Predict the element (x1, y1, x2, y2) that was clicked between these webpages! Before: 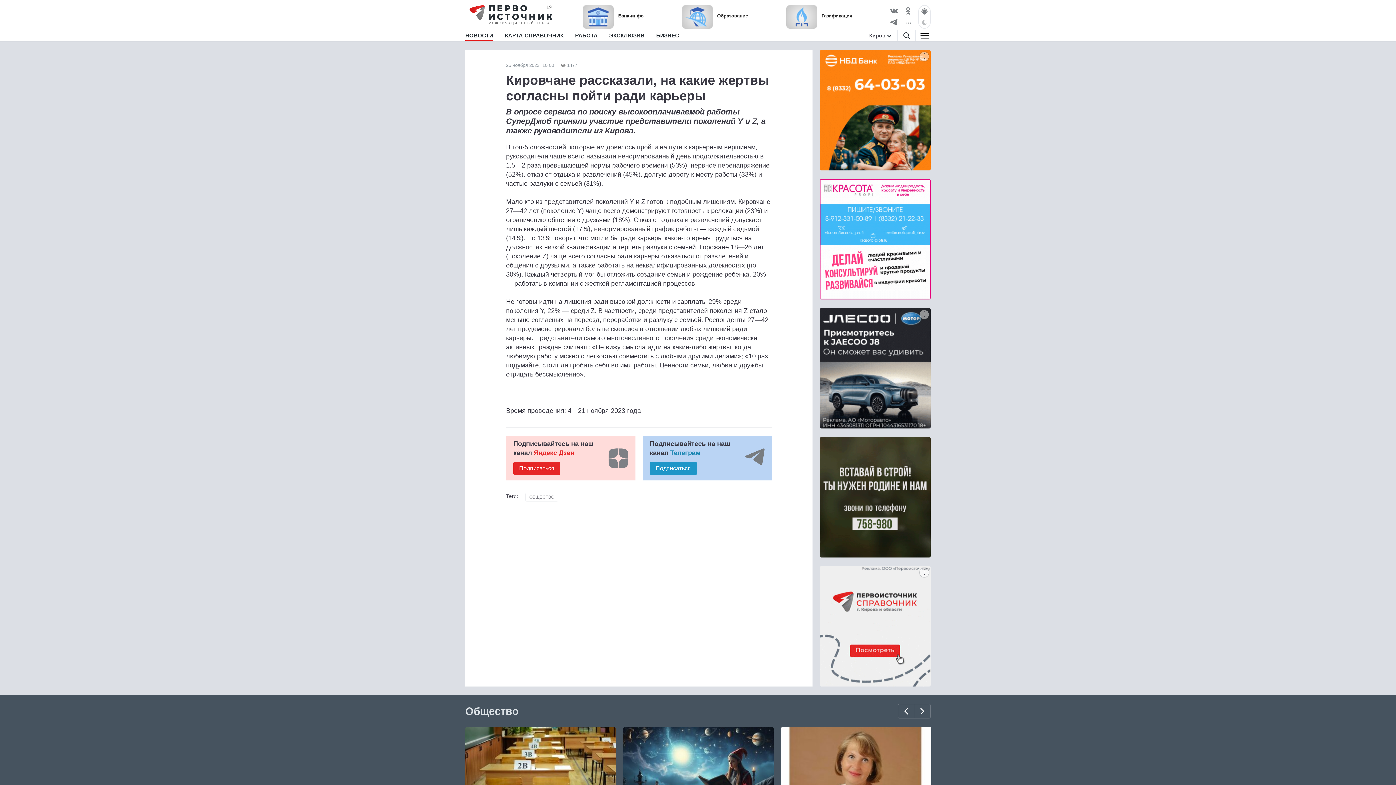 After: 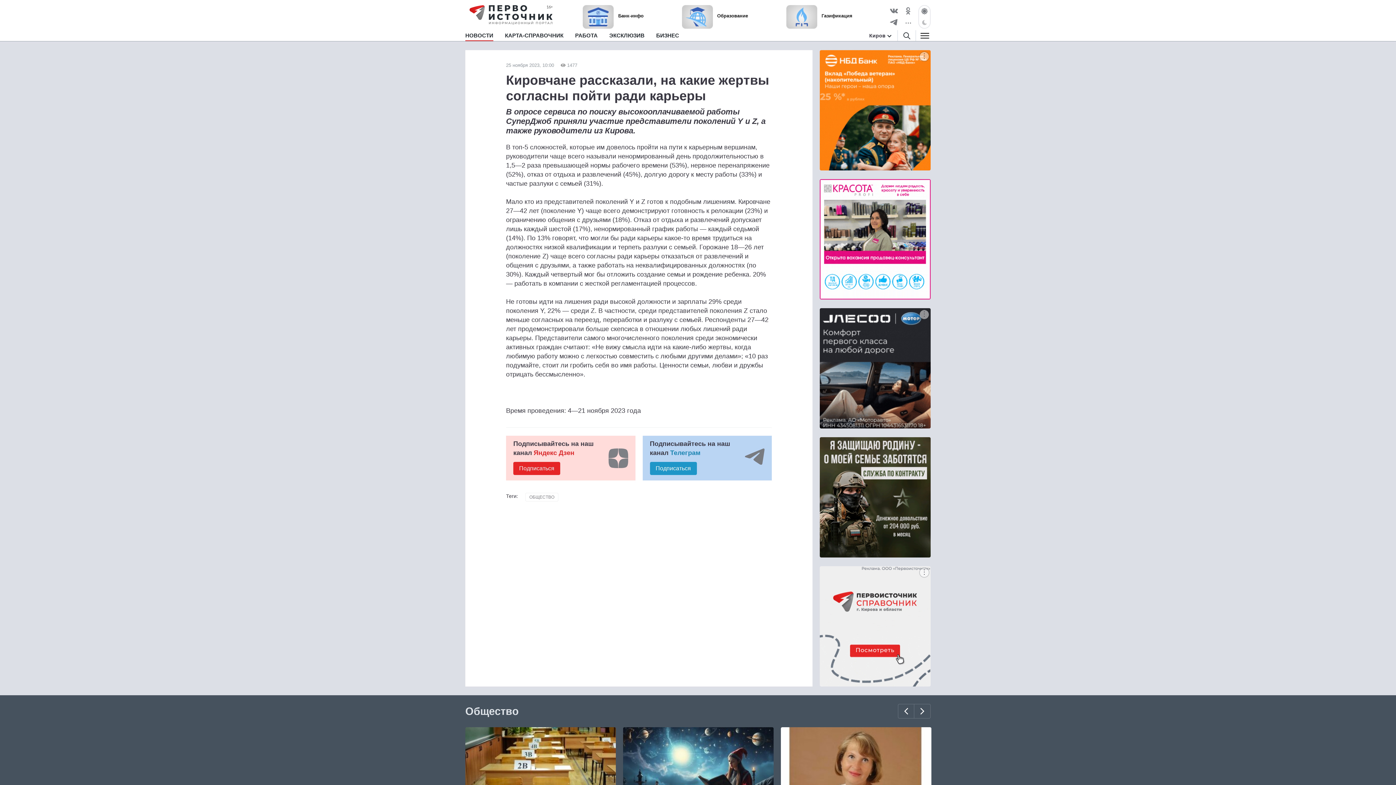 Action: bbox: (820, 566, 930, 686)